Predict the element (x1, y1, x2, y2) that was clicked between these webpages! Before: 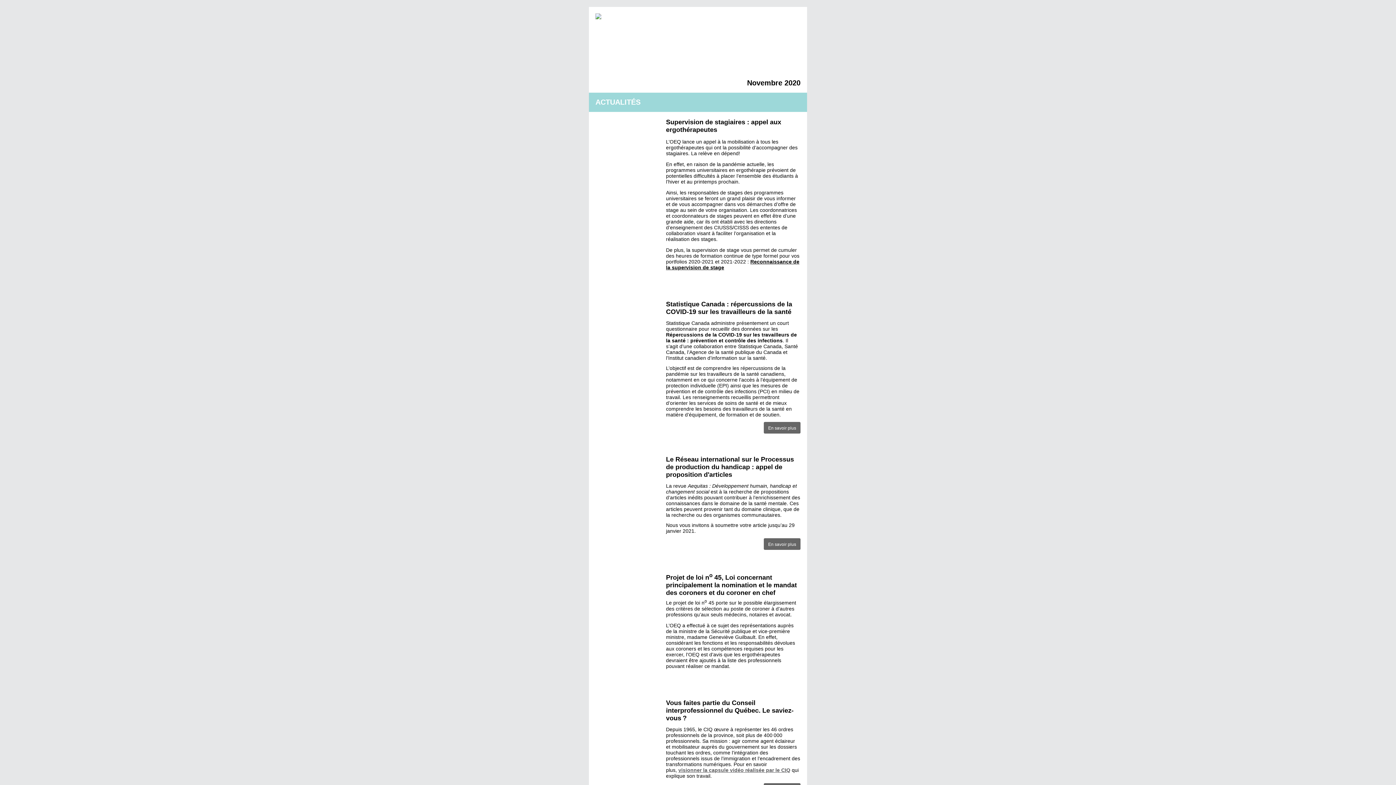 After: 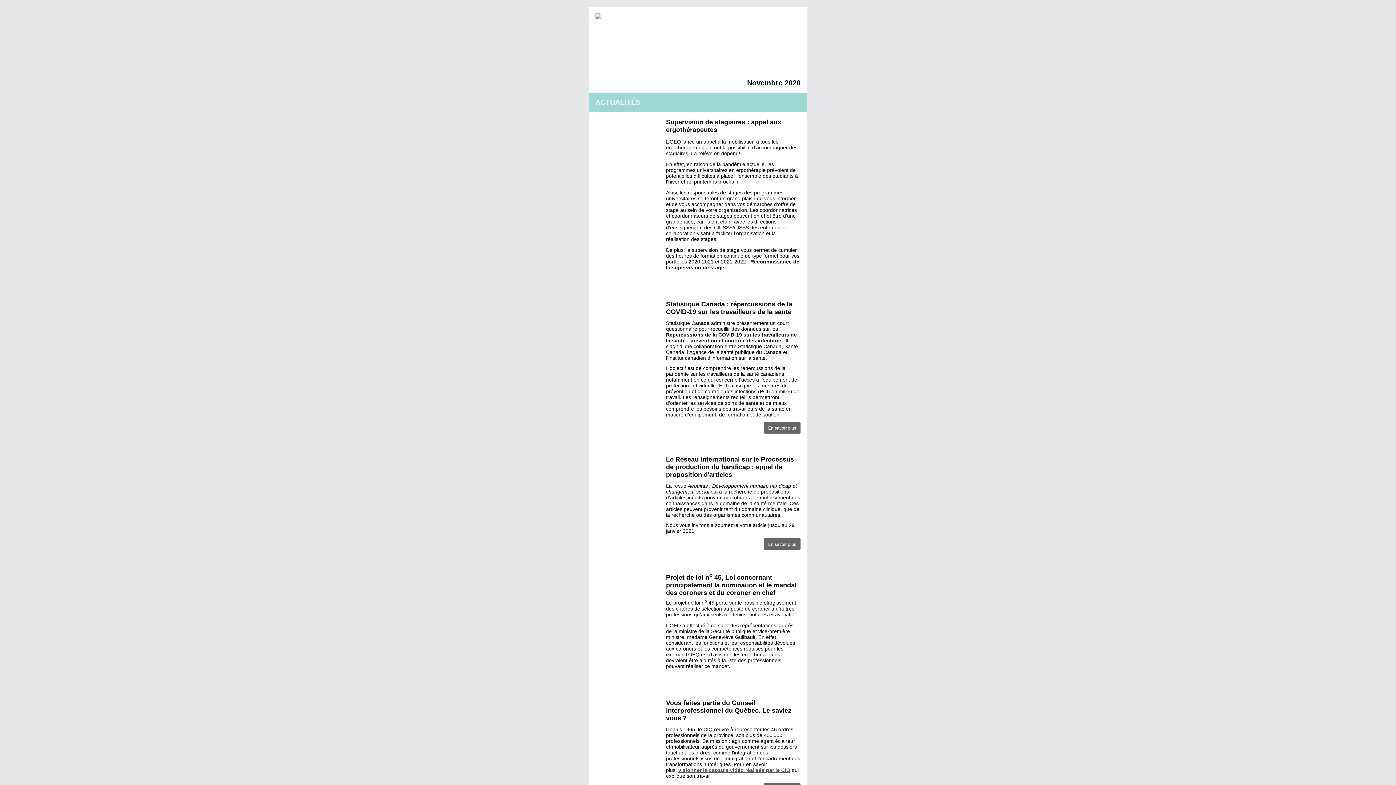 Action: label: En savoir plus bbox: (764, 422, 800, 433)